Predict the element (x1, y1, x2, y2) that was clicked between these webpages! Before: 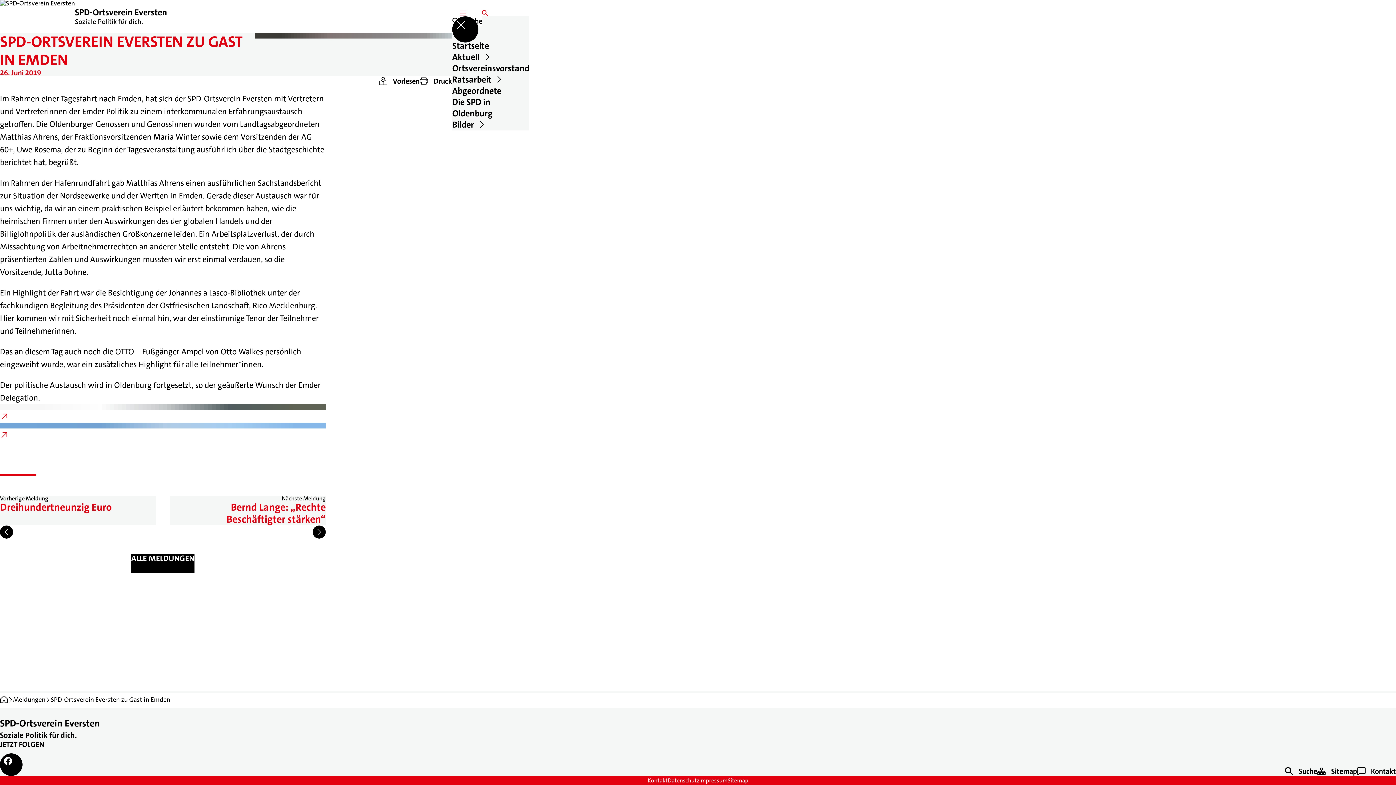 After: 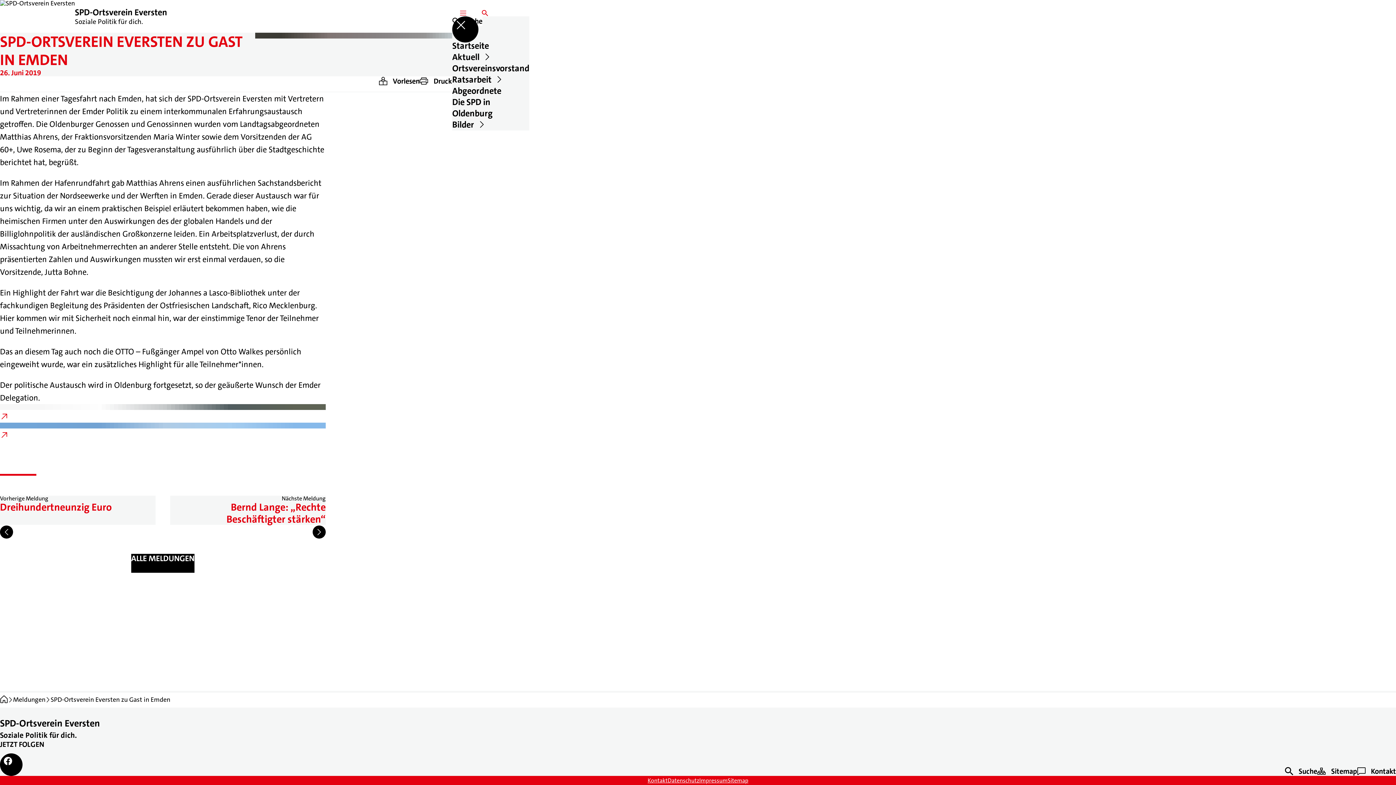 Action: bbox: (452, 74, 529, 85) label: Ratsarbeit﻿